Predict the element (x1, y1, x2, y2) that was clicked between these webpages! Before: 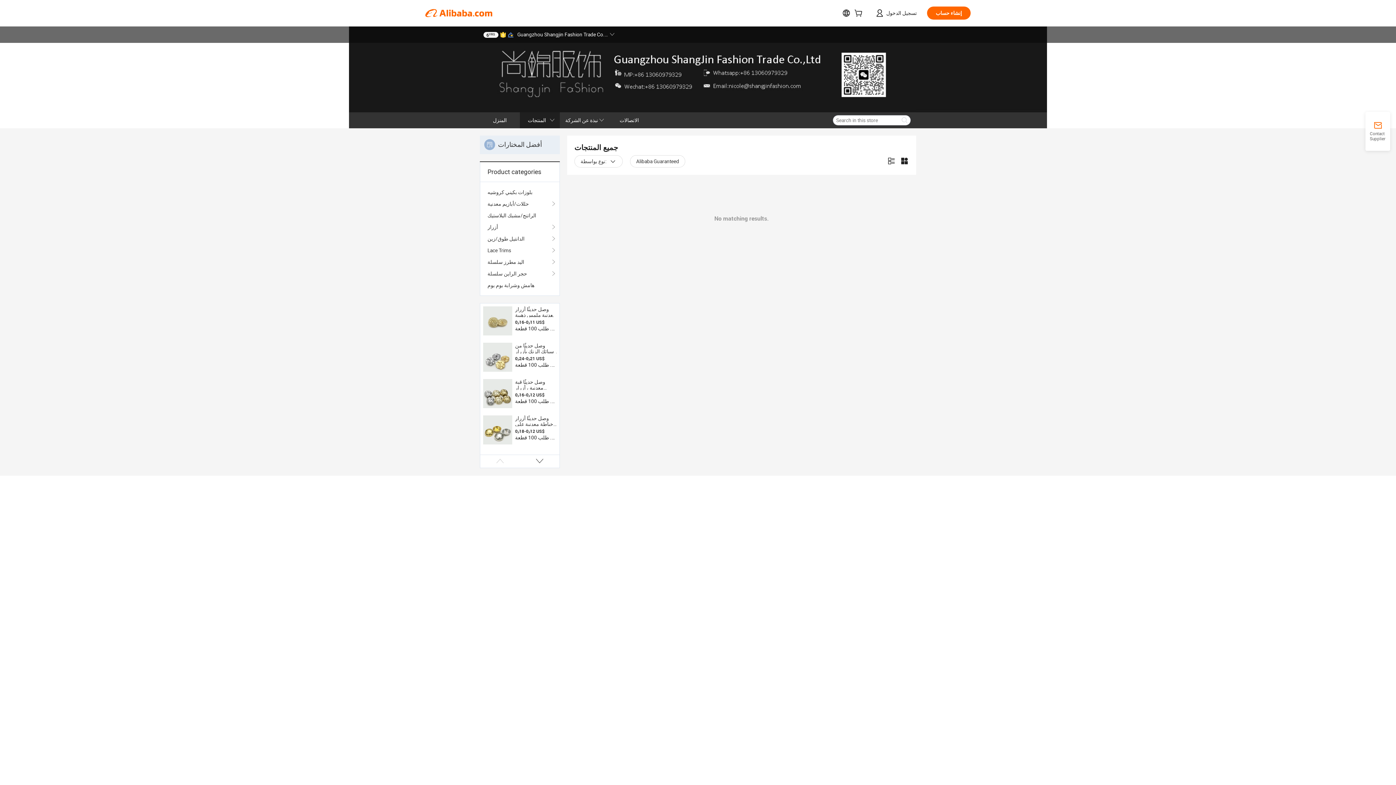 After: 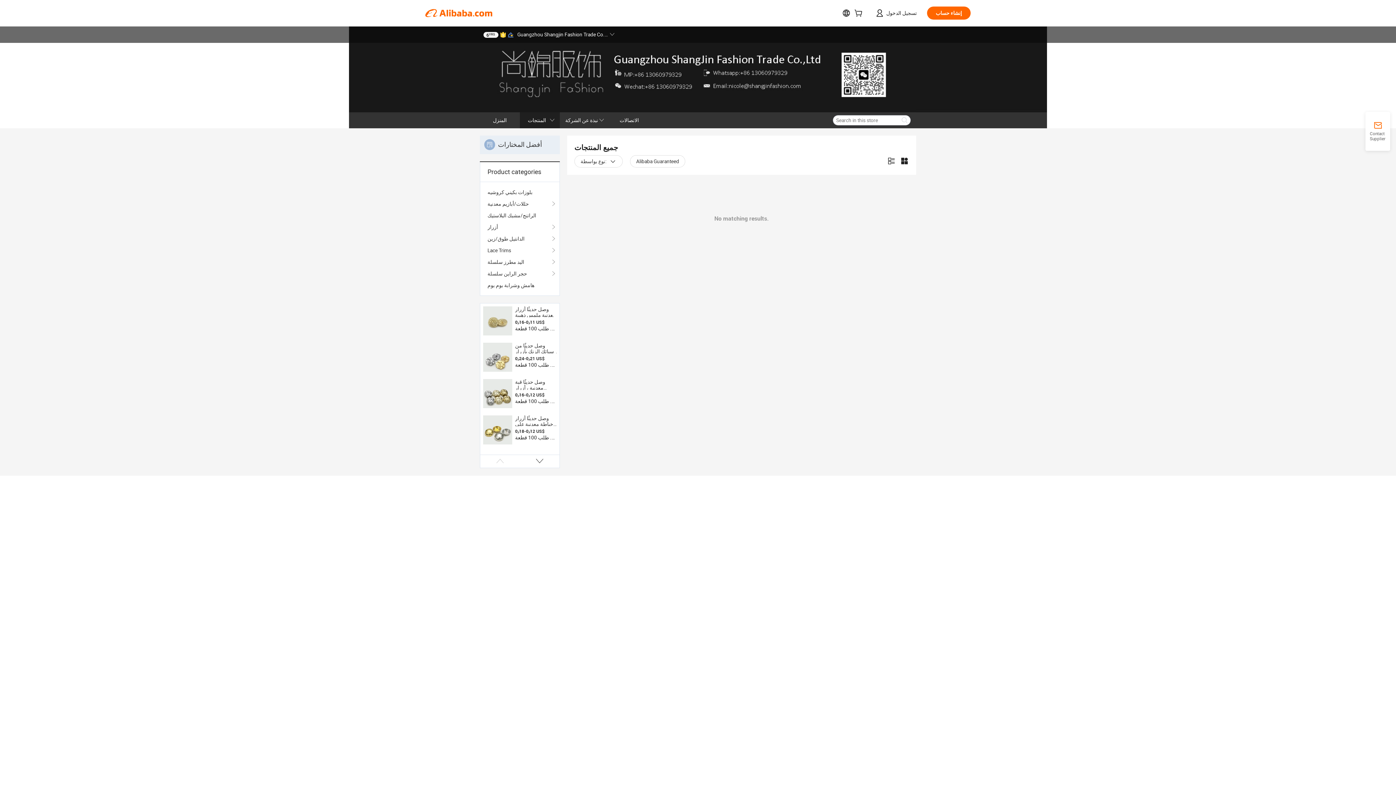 Action: bbox: (483, 342, 512, 372)